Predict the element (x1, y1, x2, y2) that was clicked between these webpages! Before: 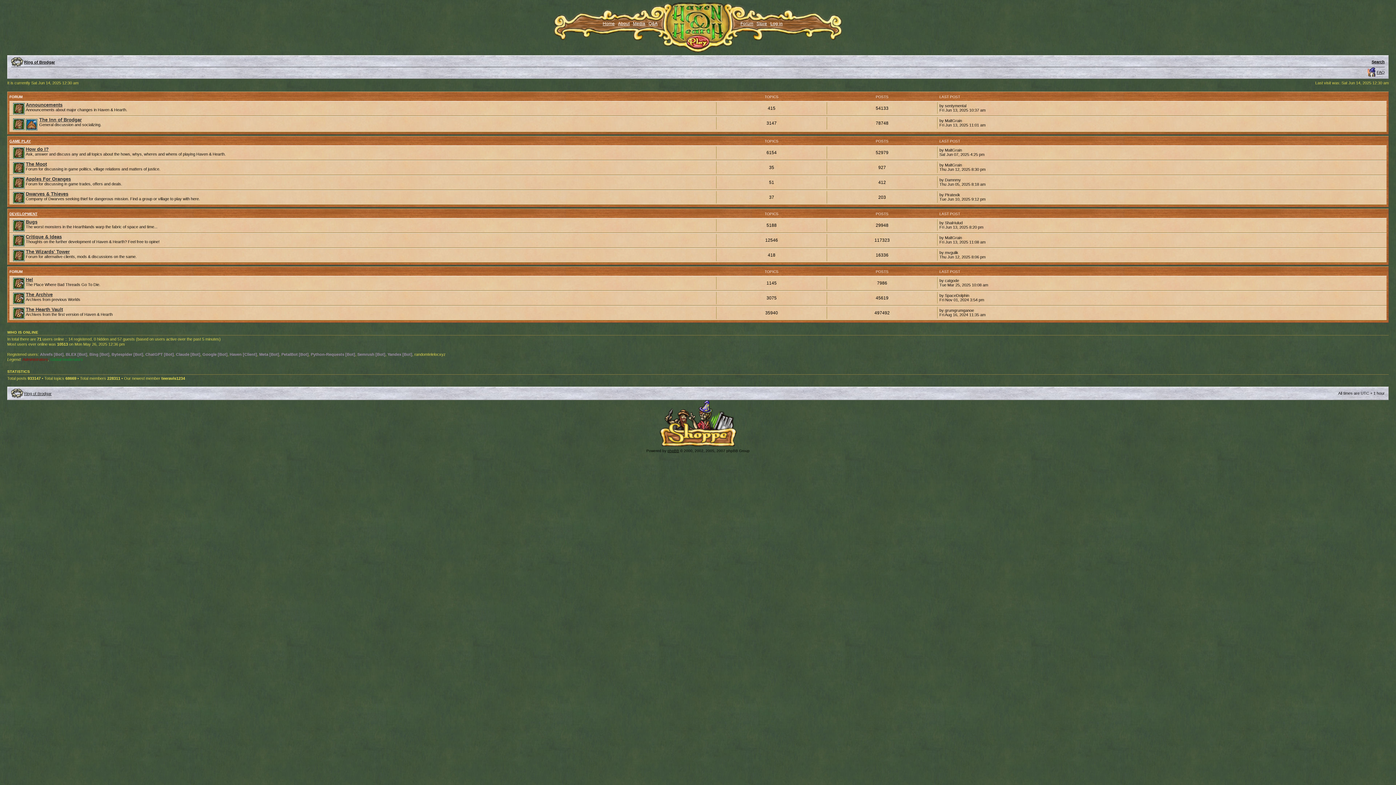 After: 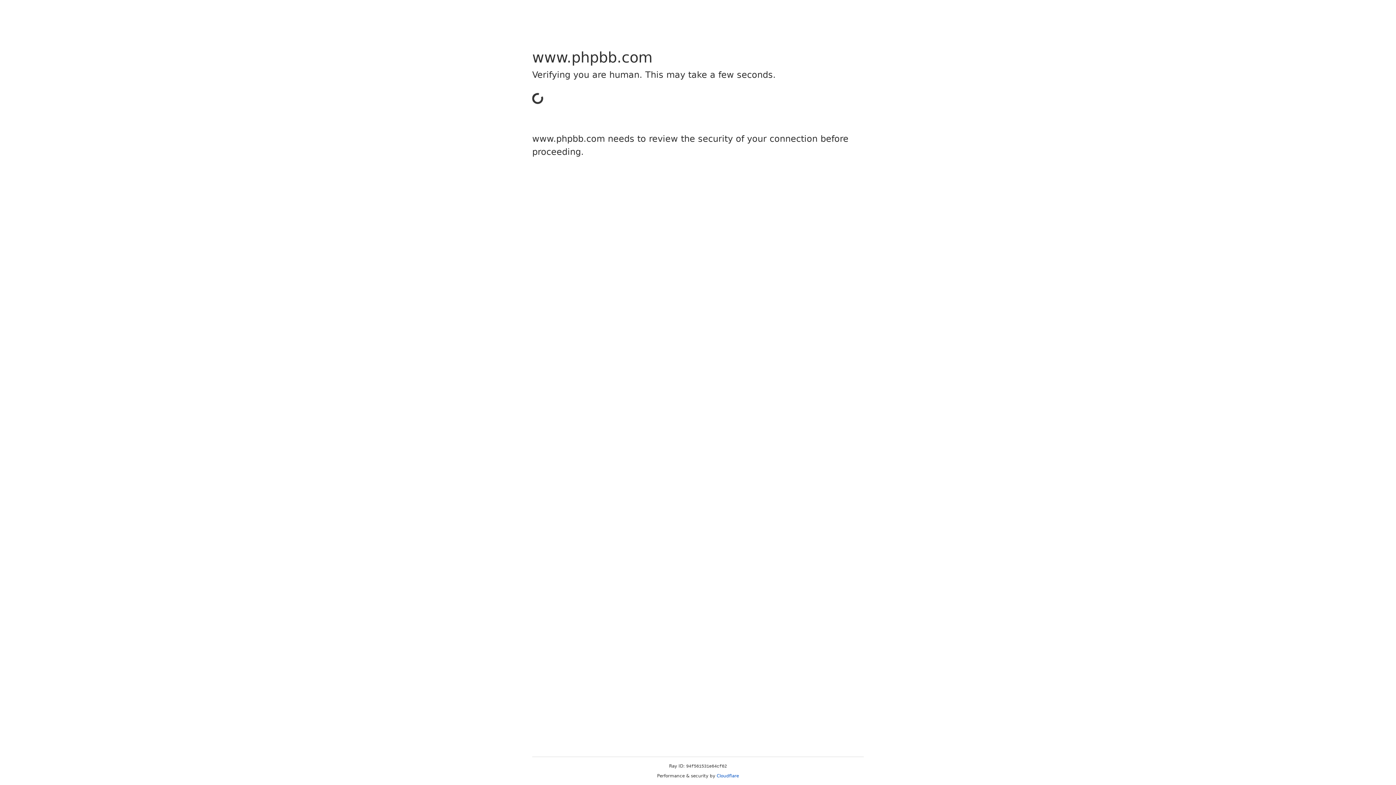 Action: label: phpBB bbox: (667, 449, 679, 453)